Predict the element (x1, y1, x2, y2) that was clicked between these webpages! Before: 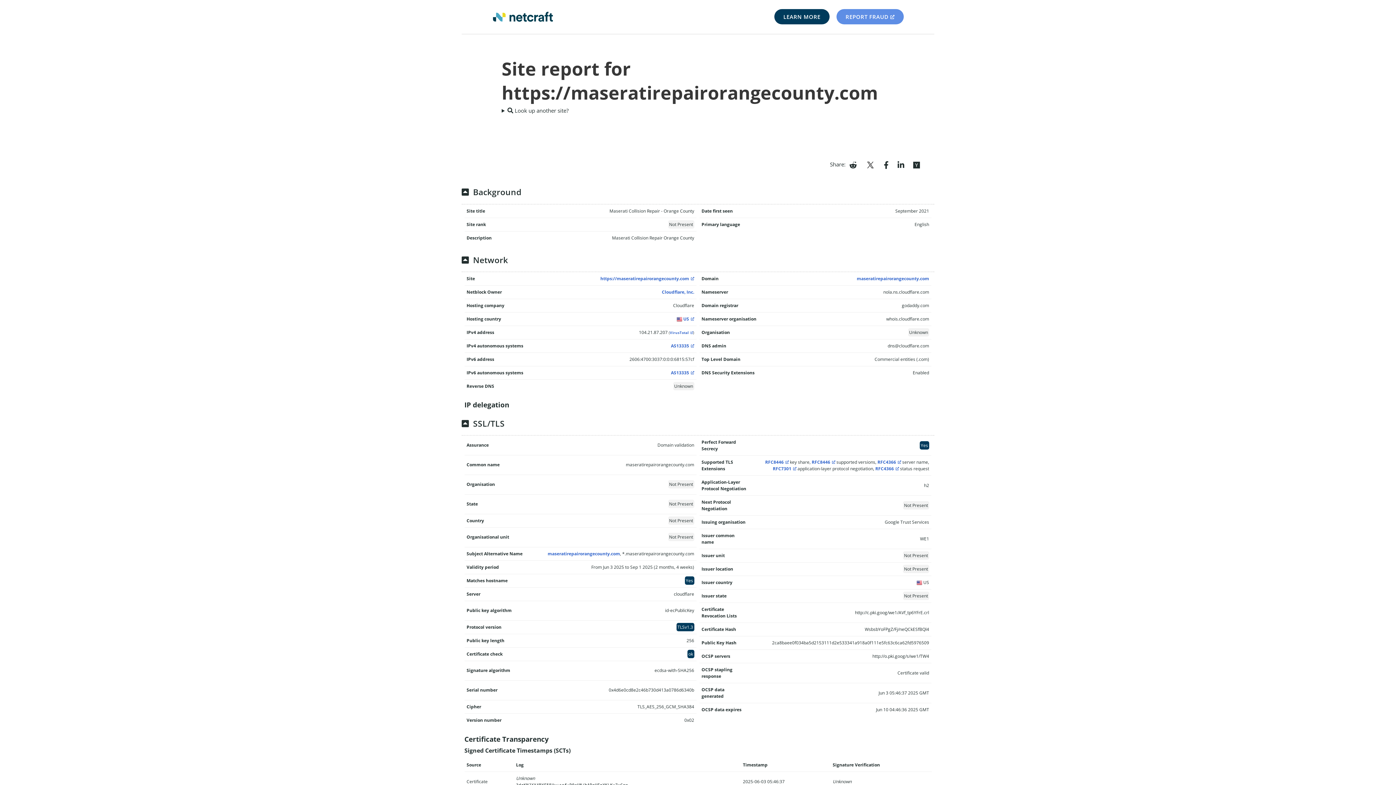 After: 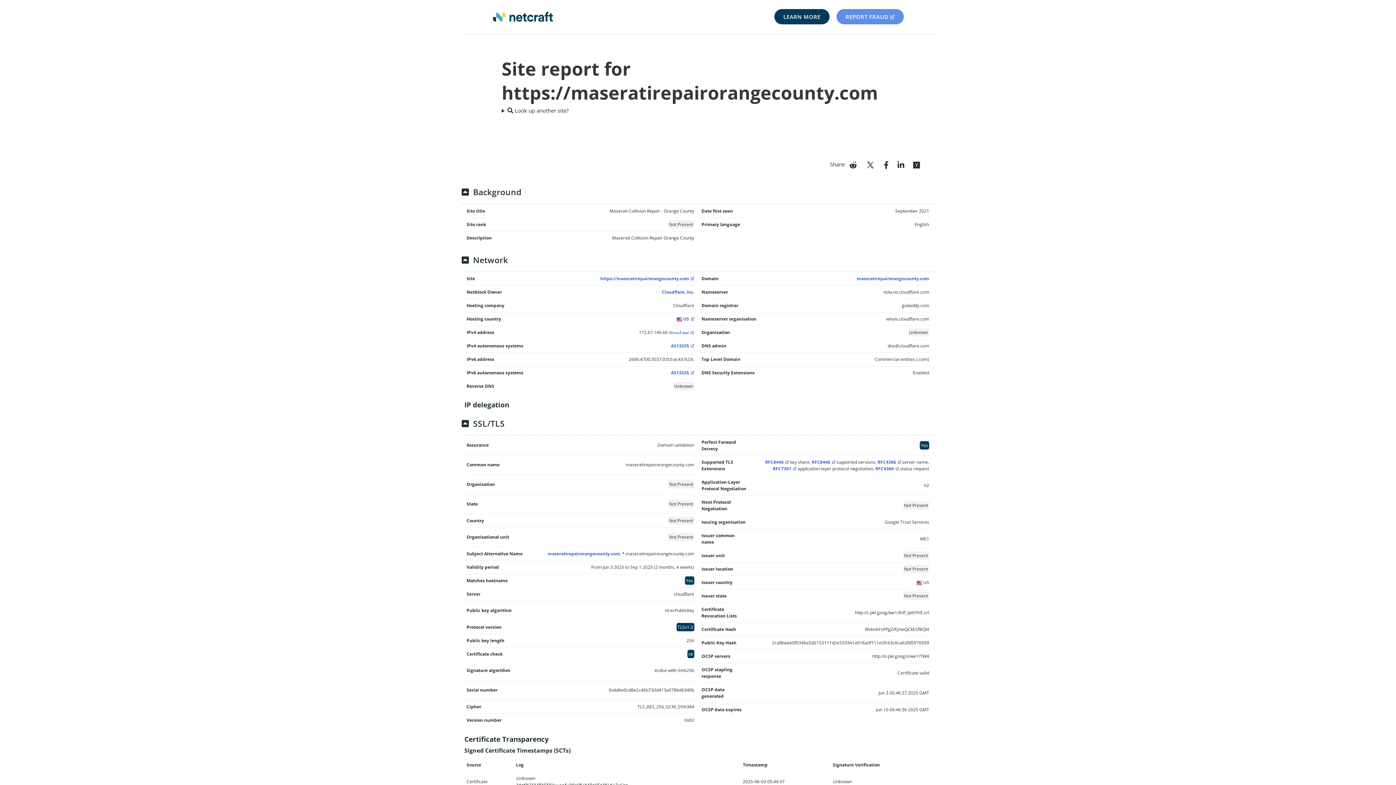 Action: bbox: (547, 551, 620, 557) label: maseratirepairorangecounty.com